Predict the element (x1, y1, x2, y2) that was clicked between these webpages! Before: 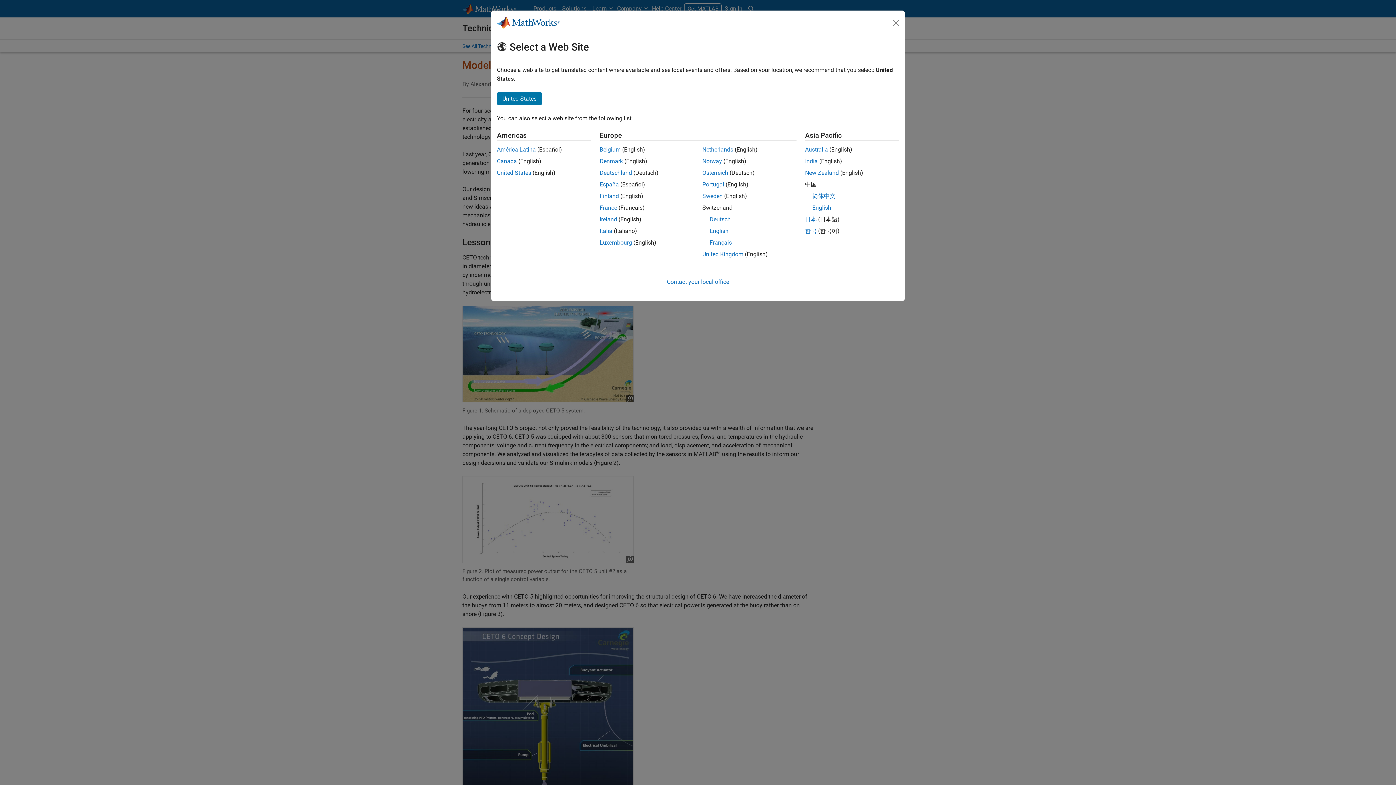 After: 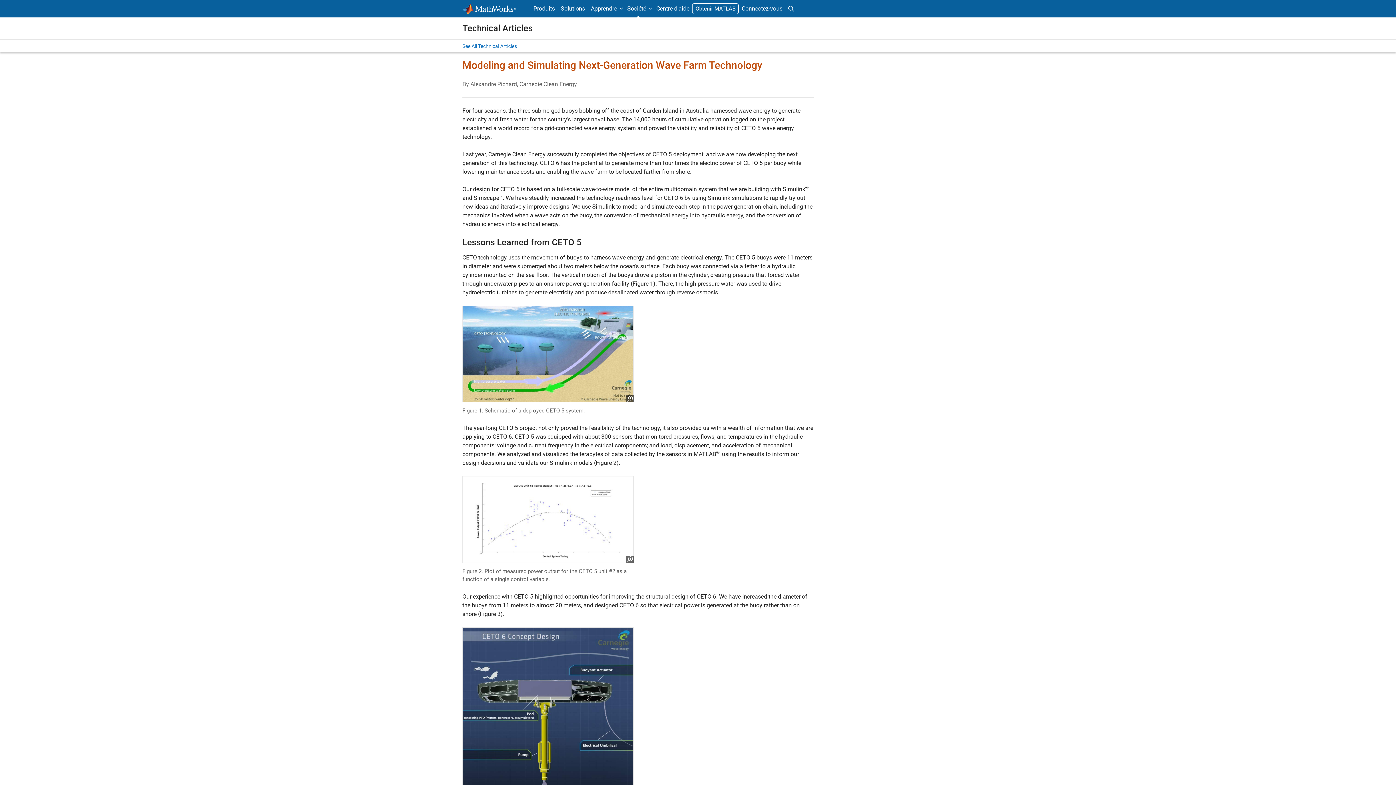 Action: label: France bbox: (599, 204, 617, 211)